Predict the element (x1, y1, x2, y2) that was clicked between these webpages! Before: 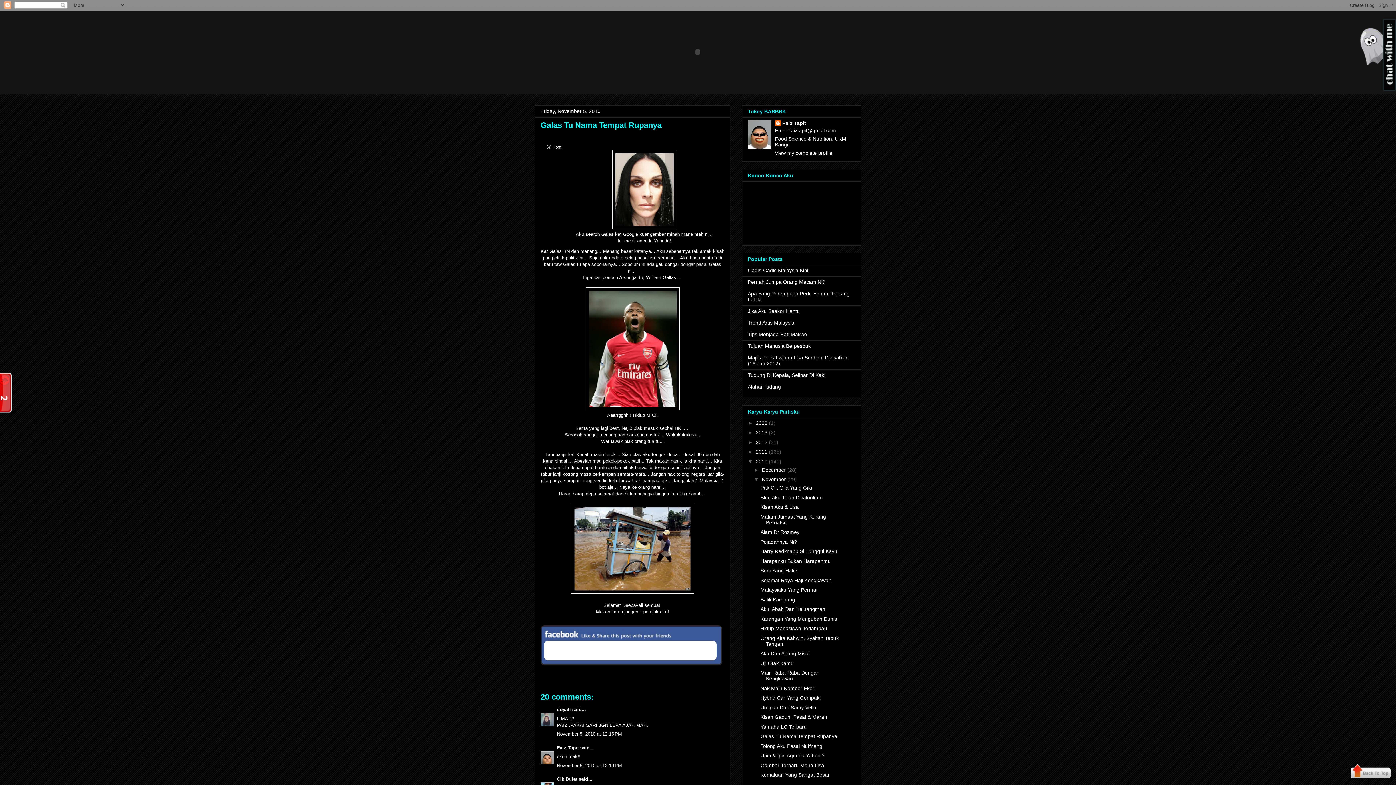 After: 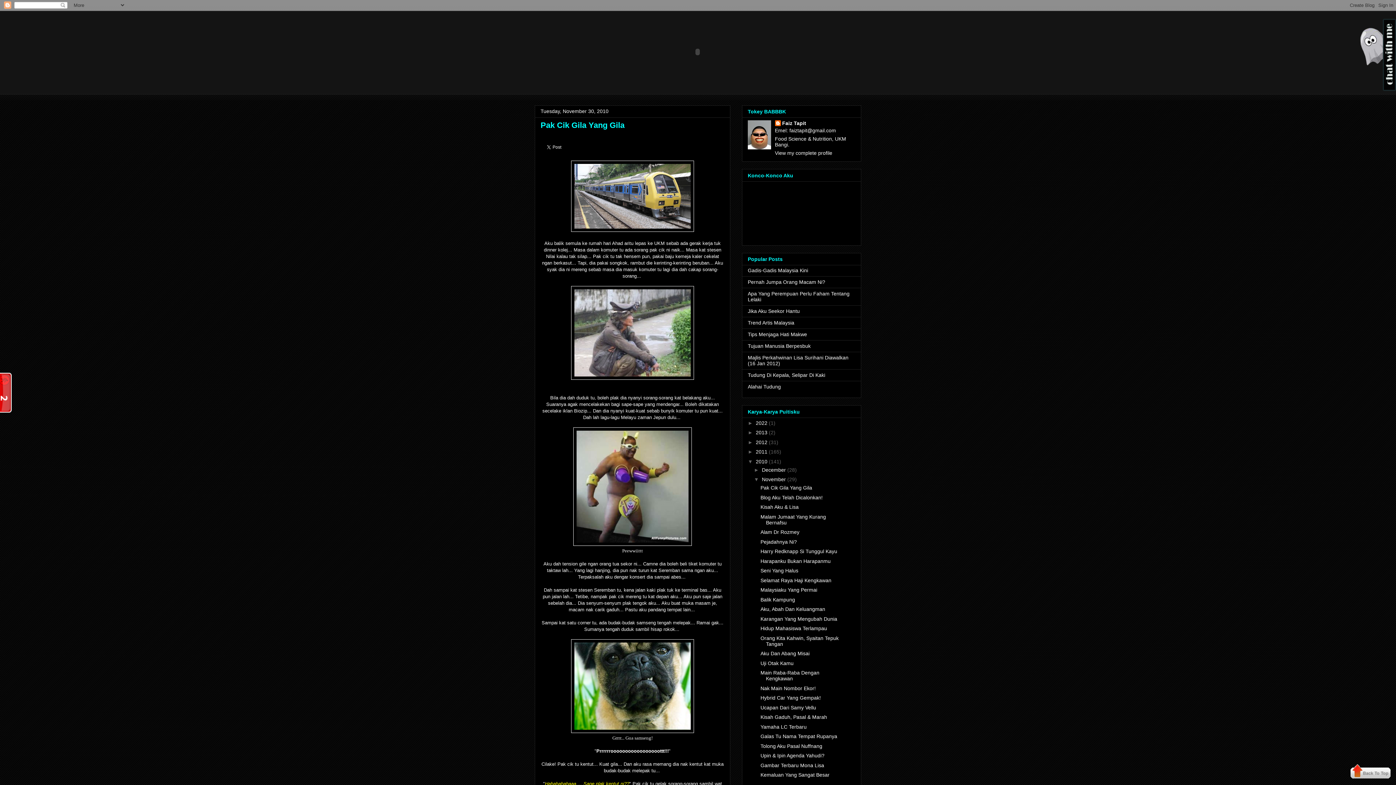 Action: bbox: (760, 485, 812, 490) label: Pak Cik Gila Yang Gila